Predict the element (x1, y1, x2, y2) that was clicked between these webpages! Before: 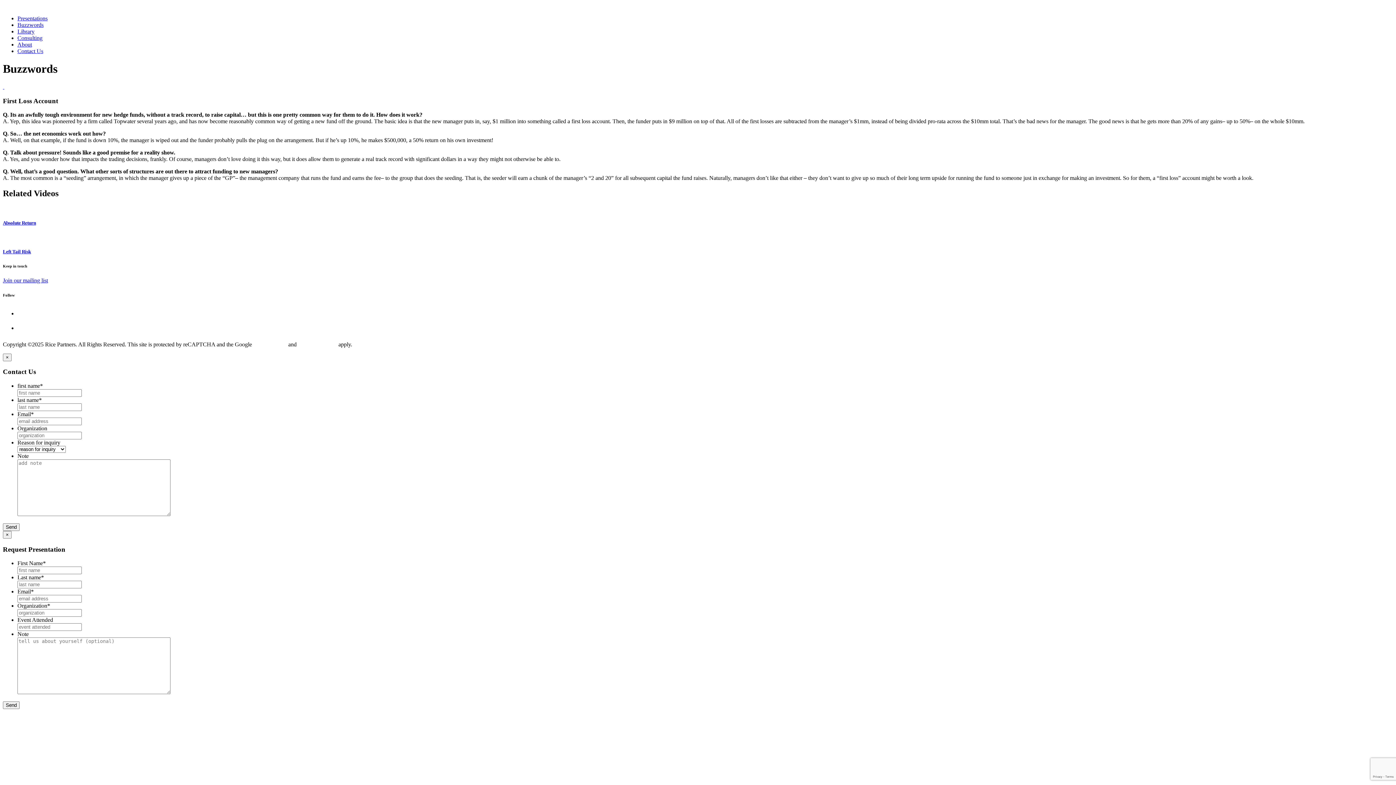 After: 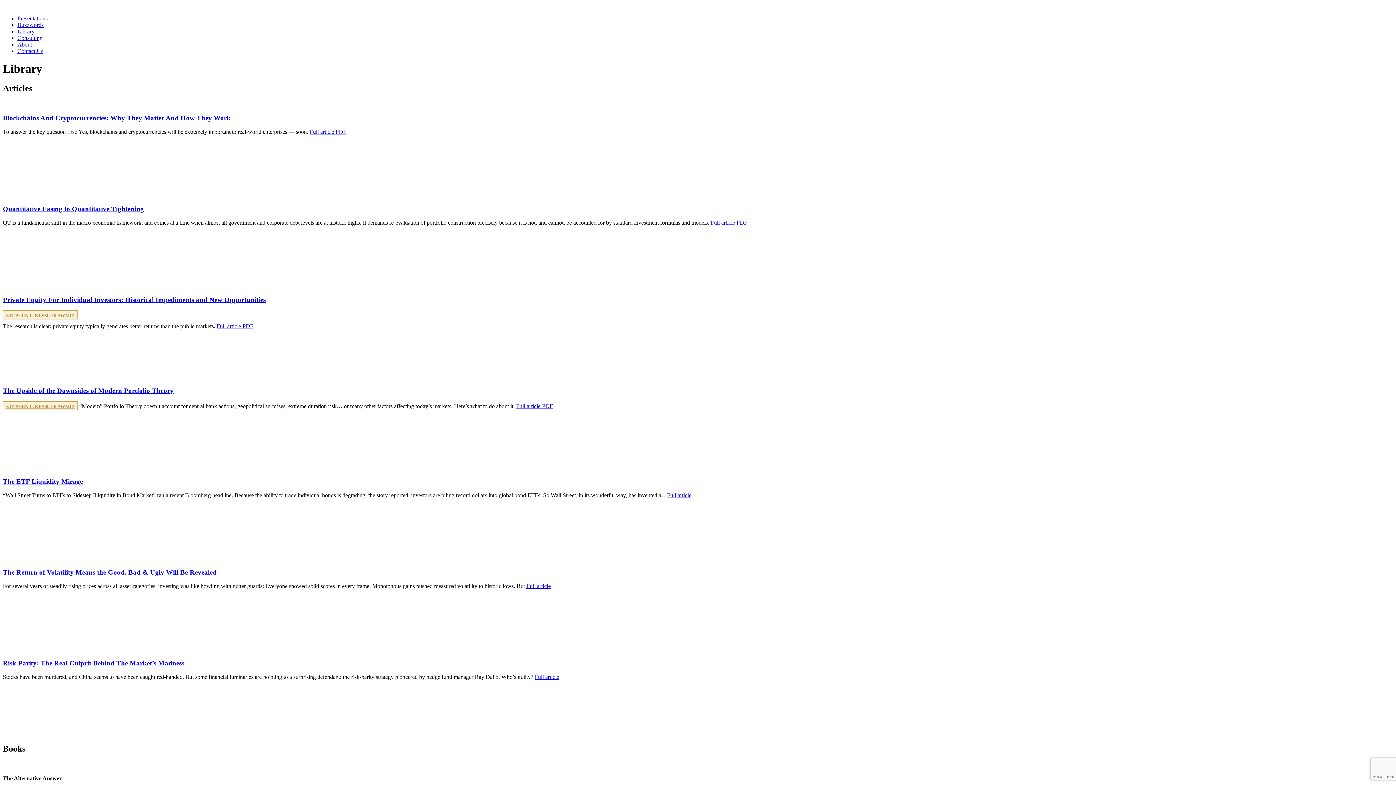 Action: bbox: (17, 28, 34, 34) label: Library